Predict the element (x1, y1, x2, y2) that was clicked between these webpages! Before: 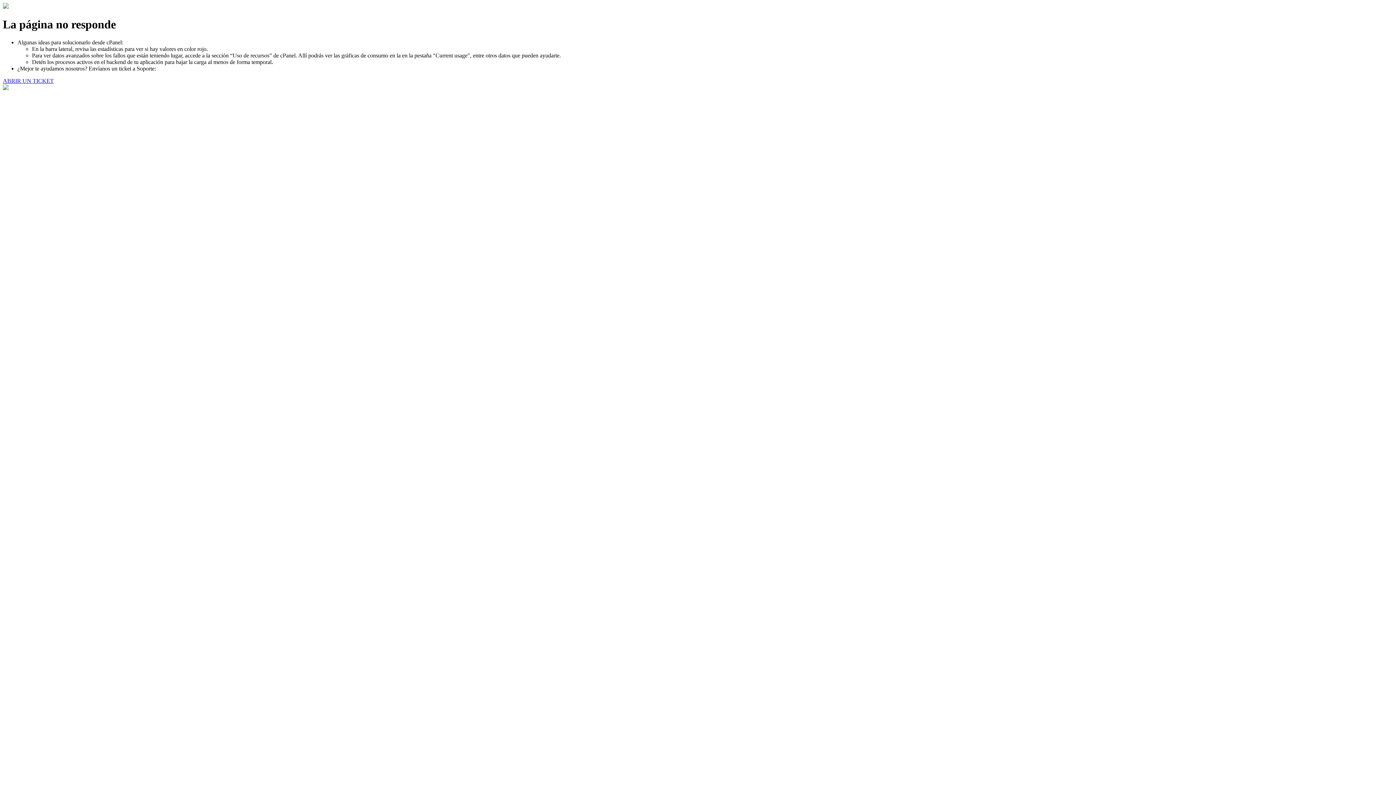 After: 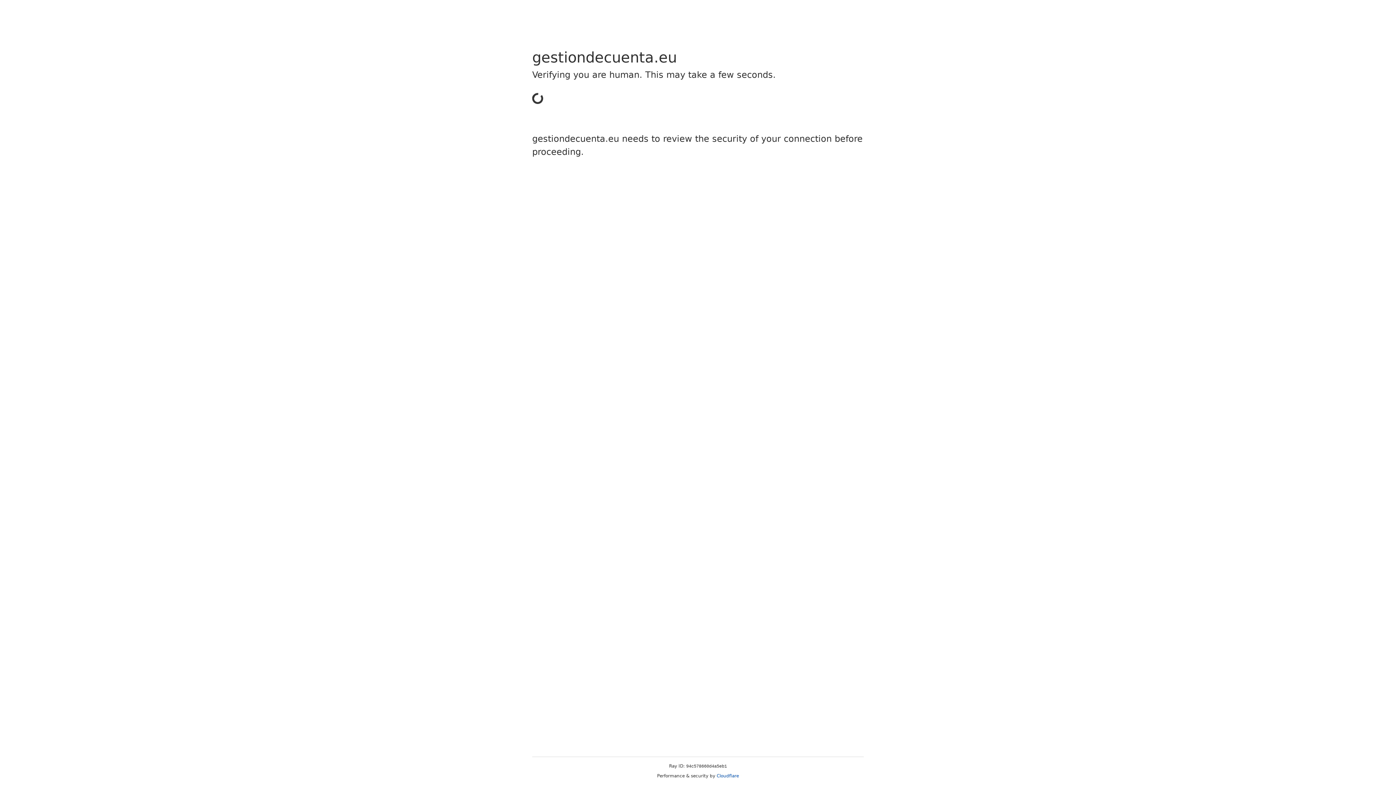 Action: bbox: (2, 77, 53, 83) label: ABRIR UN TICKET